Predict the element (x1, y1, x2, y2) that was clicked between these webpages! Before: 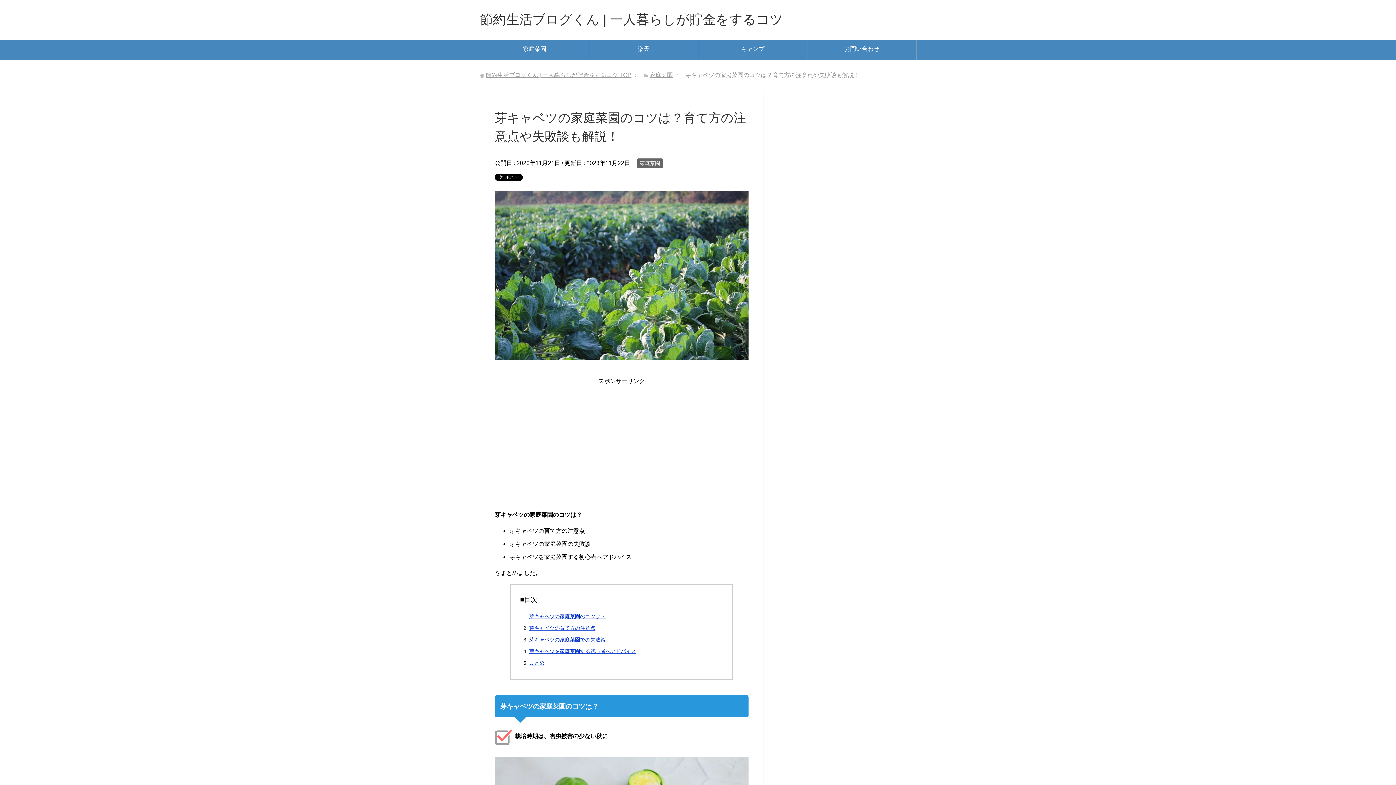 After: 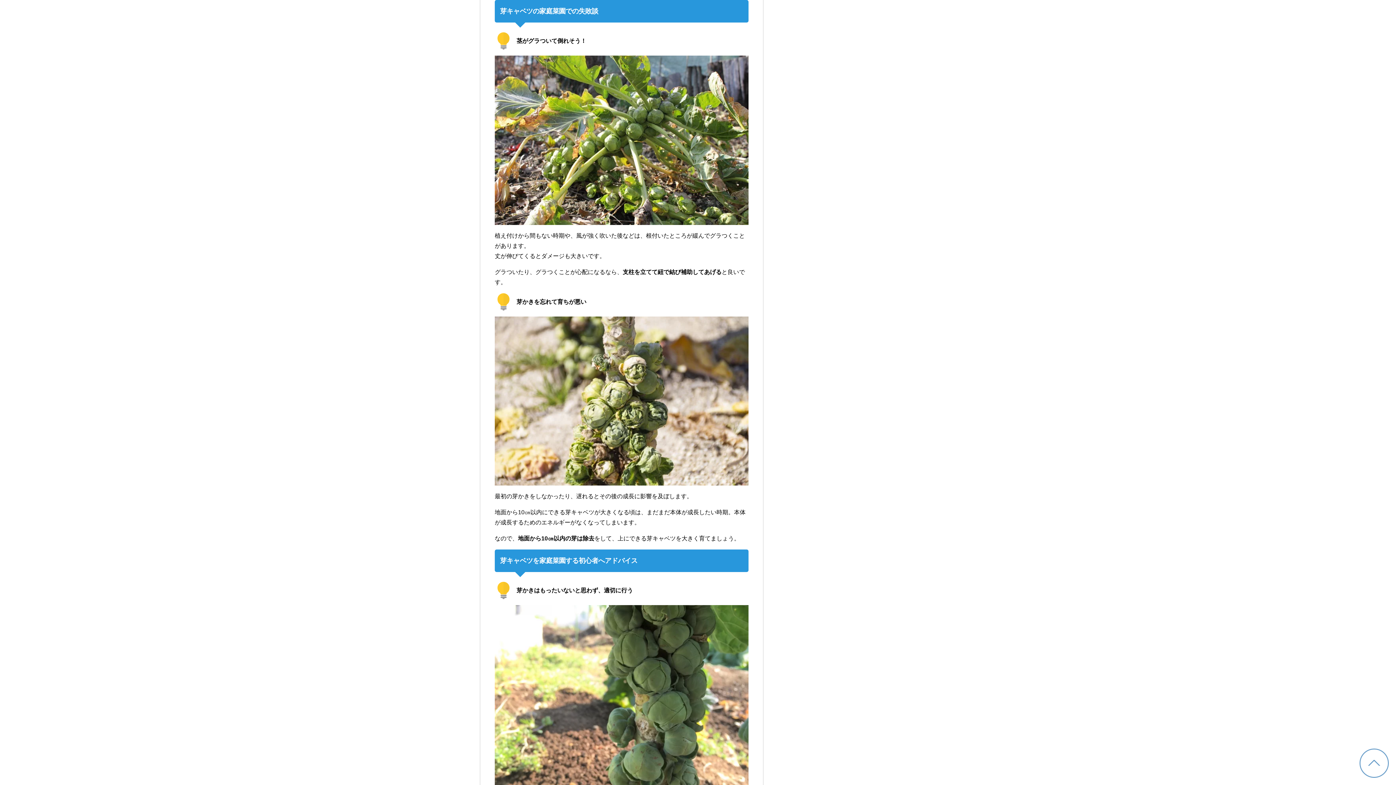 Action: bbox: (529, 637, 605, 642) label: 芽キャベツの家庭菜園での失敗談